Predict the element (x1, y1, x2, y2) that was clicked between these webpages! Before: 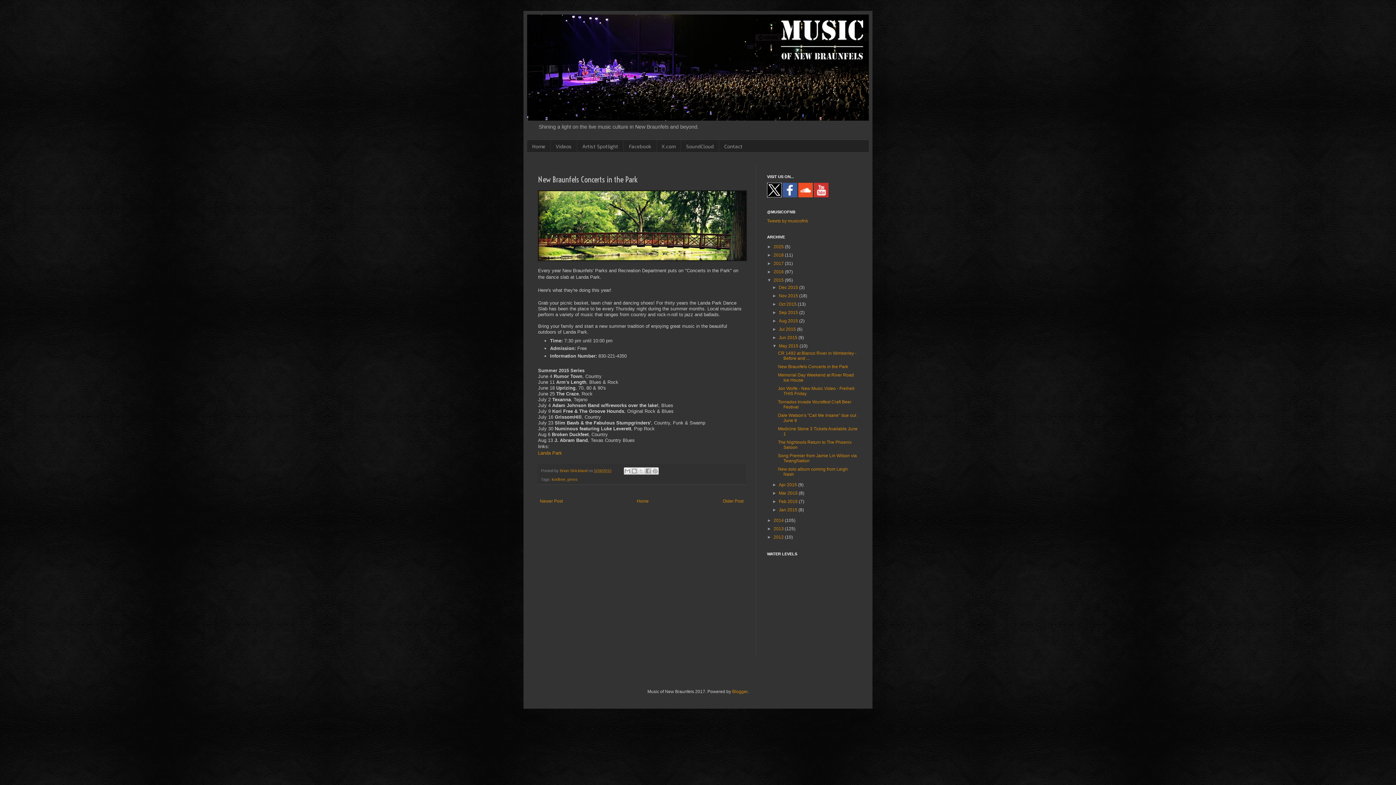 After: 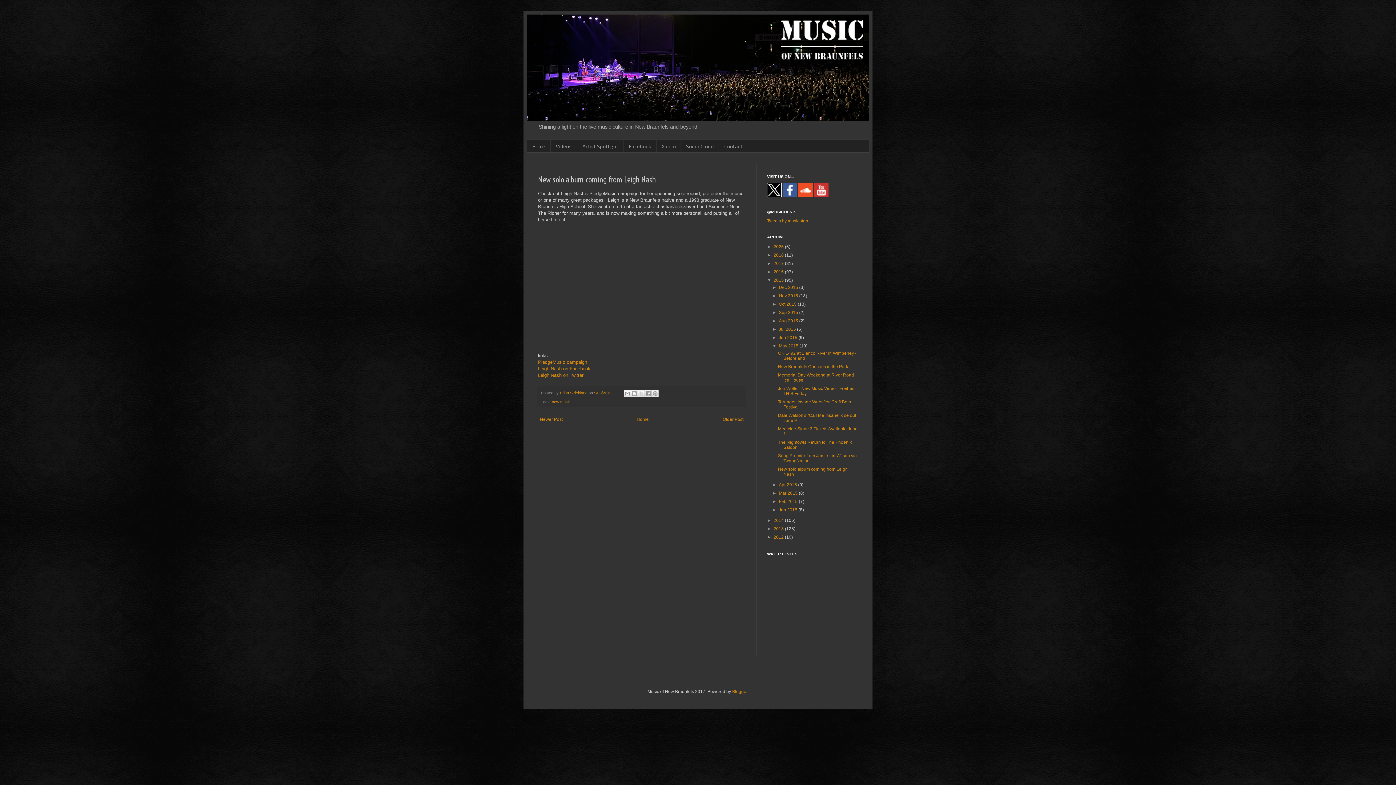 Action: bbox: (778, 466, 847, 477) label: New solo album coming from Leigh Nash